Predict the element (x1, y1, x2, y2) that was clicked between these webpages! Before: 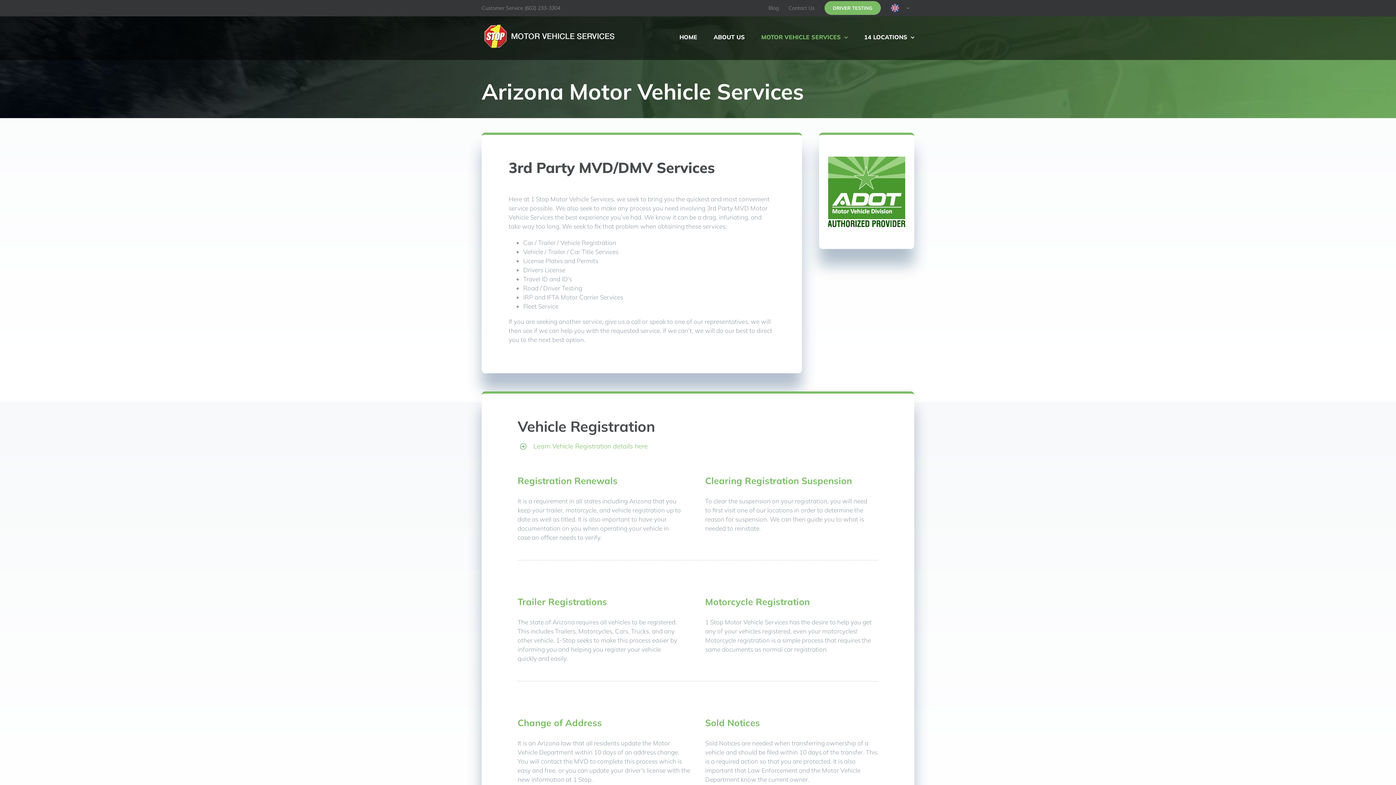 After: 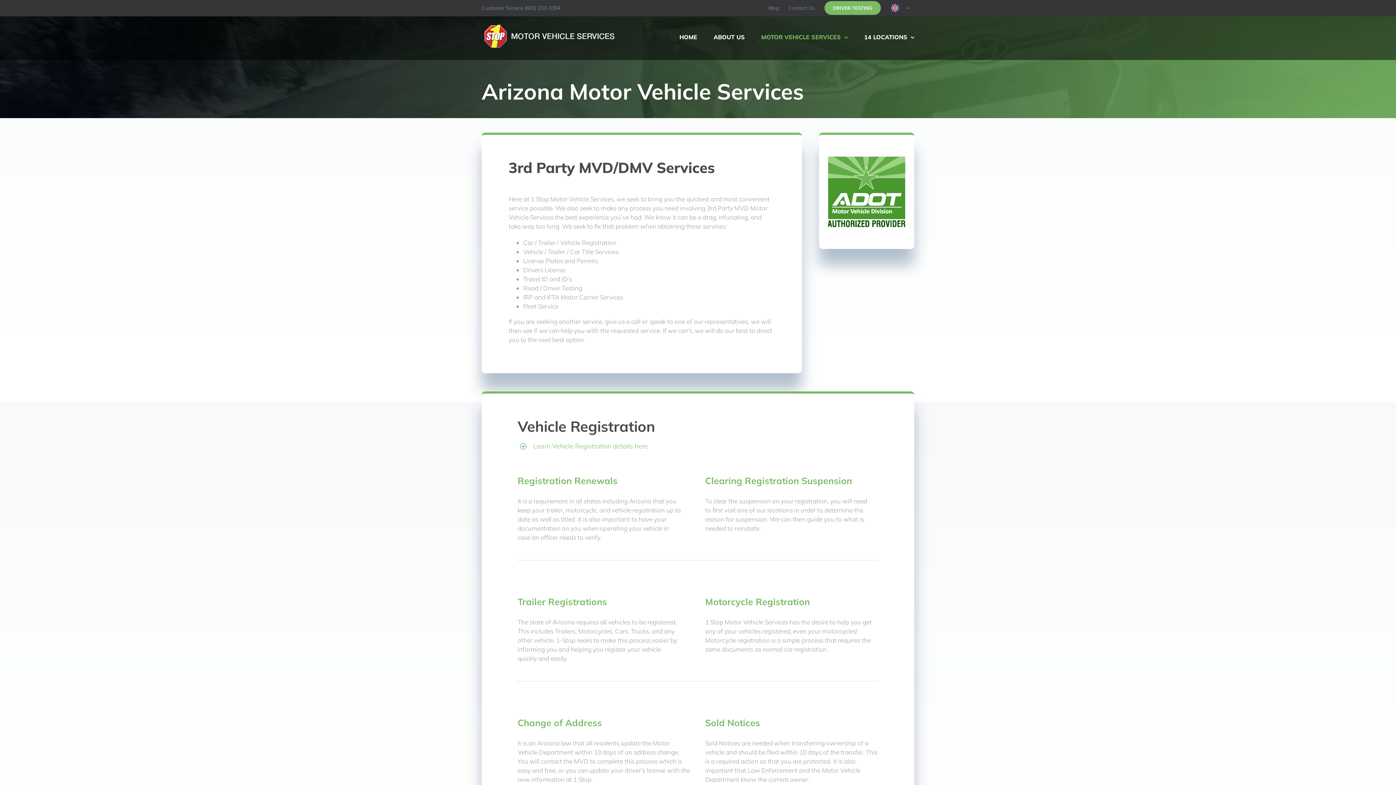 Action: label: (602) 233-3304 bbox: (524, 4, 560, 11)